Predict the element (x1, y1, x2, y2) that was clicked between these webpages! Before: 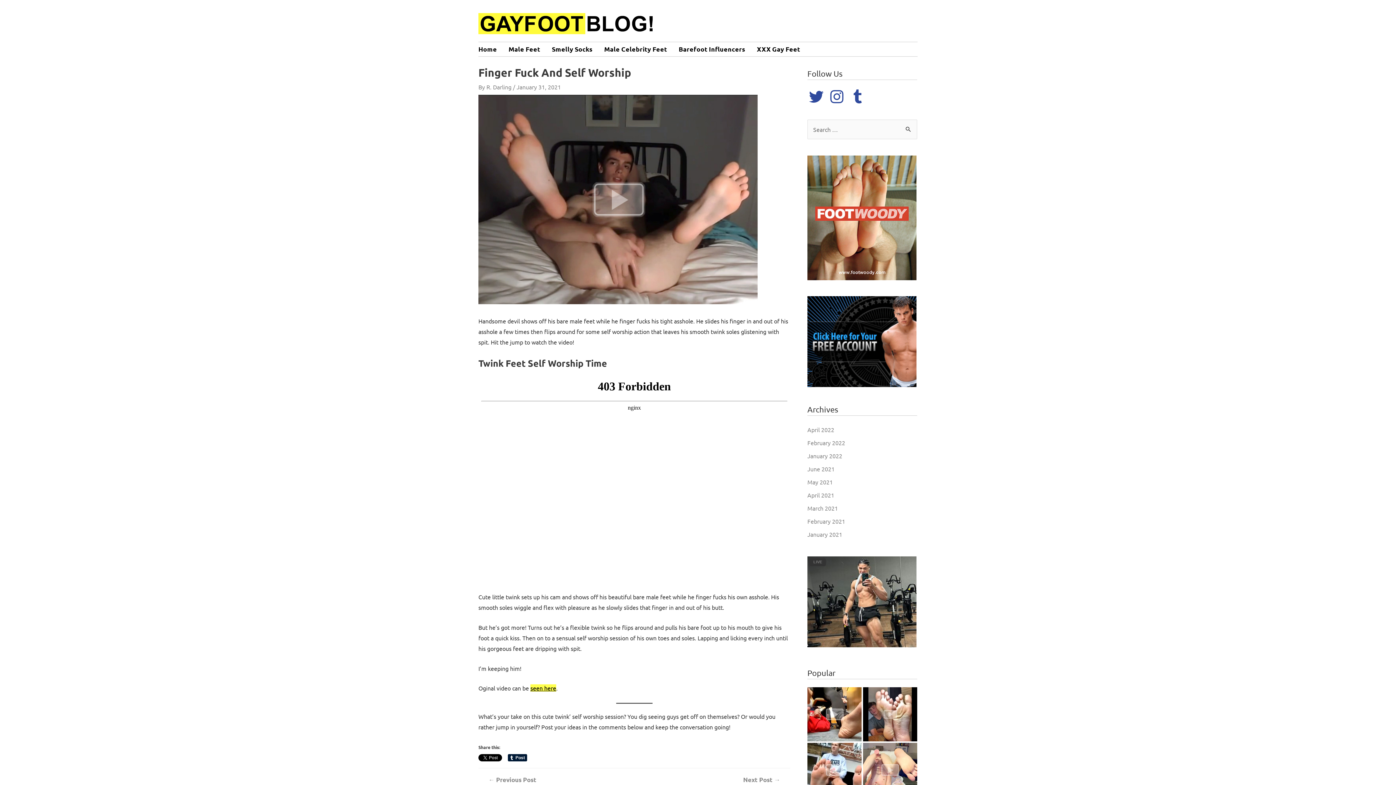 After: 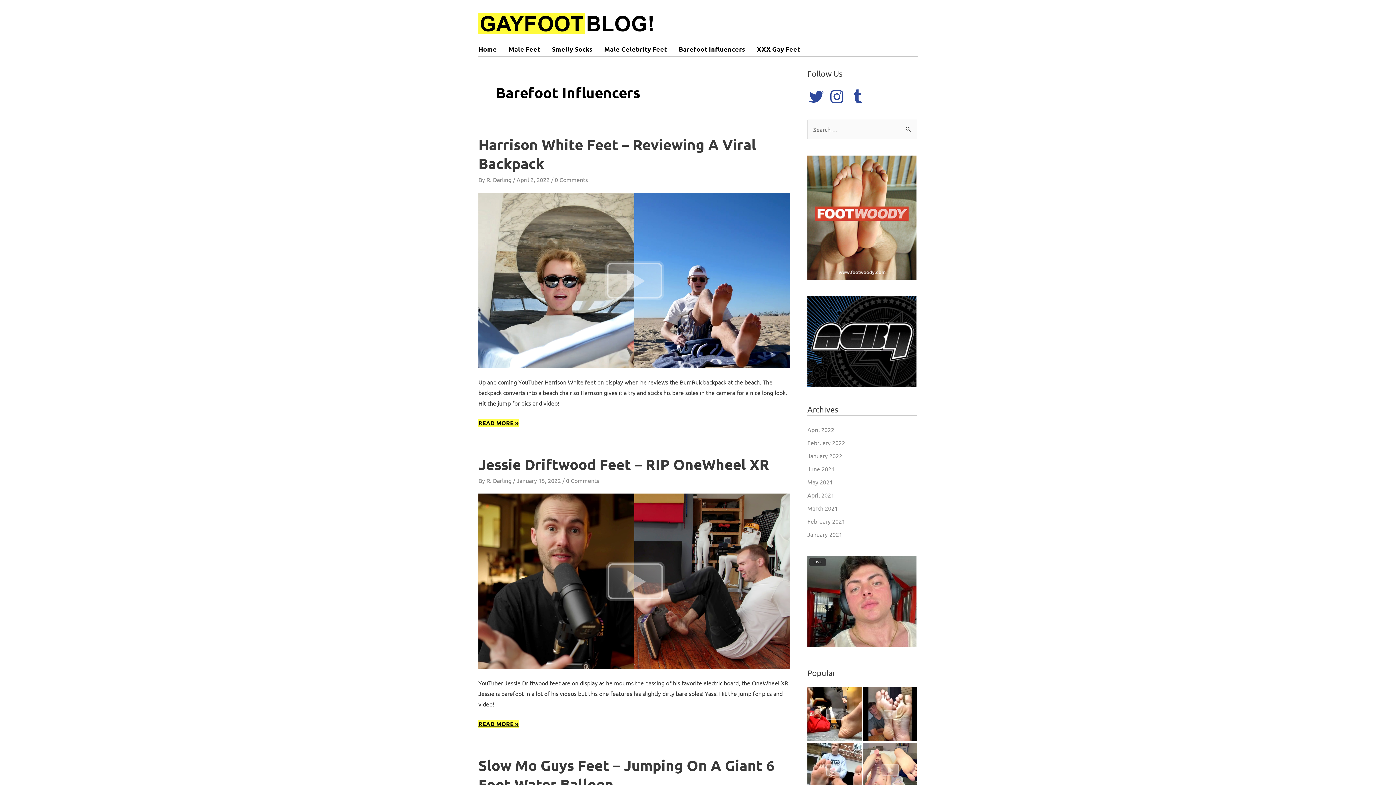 Action: label: Barefoot Influencers bbox: (678, 42, 757, 54)